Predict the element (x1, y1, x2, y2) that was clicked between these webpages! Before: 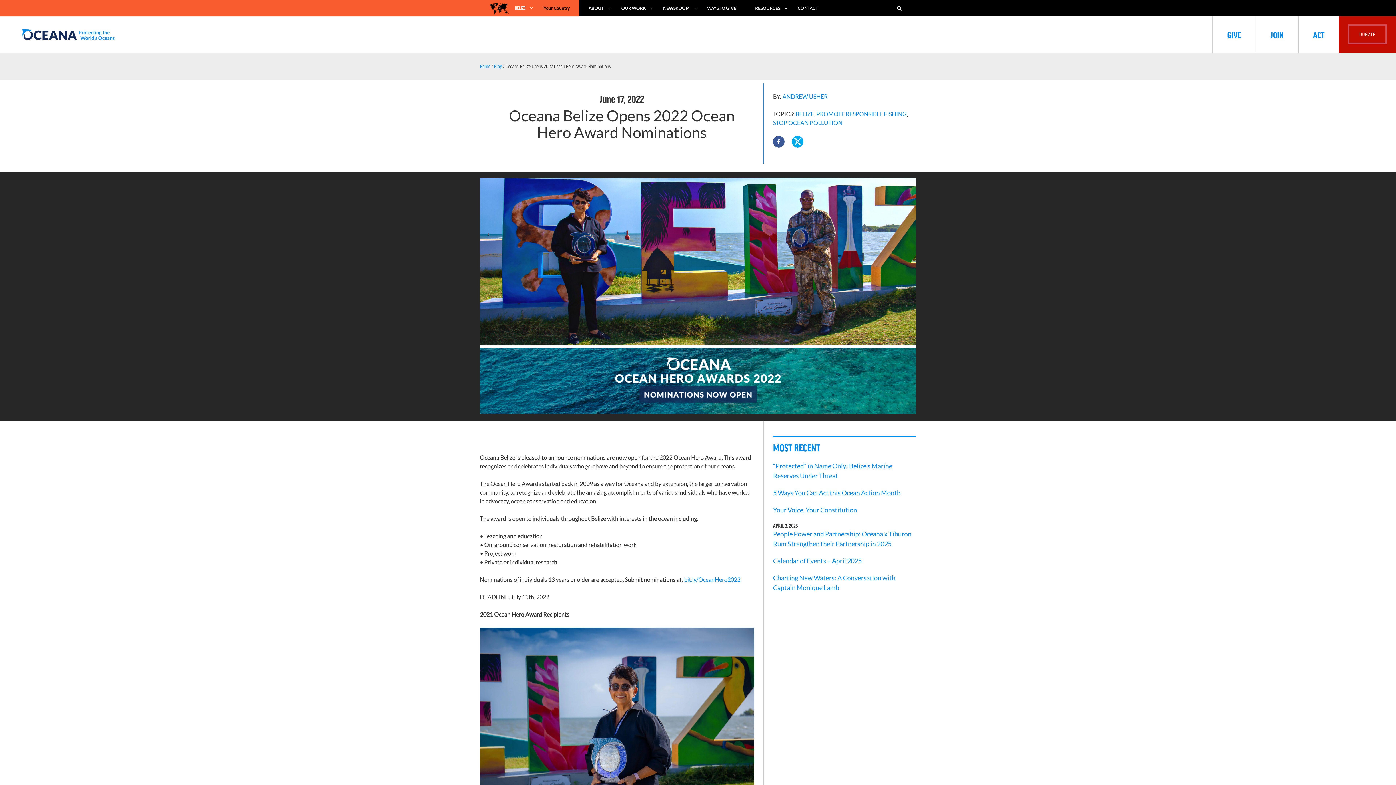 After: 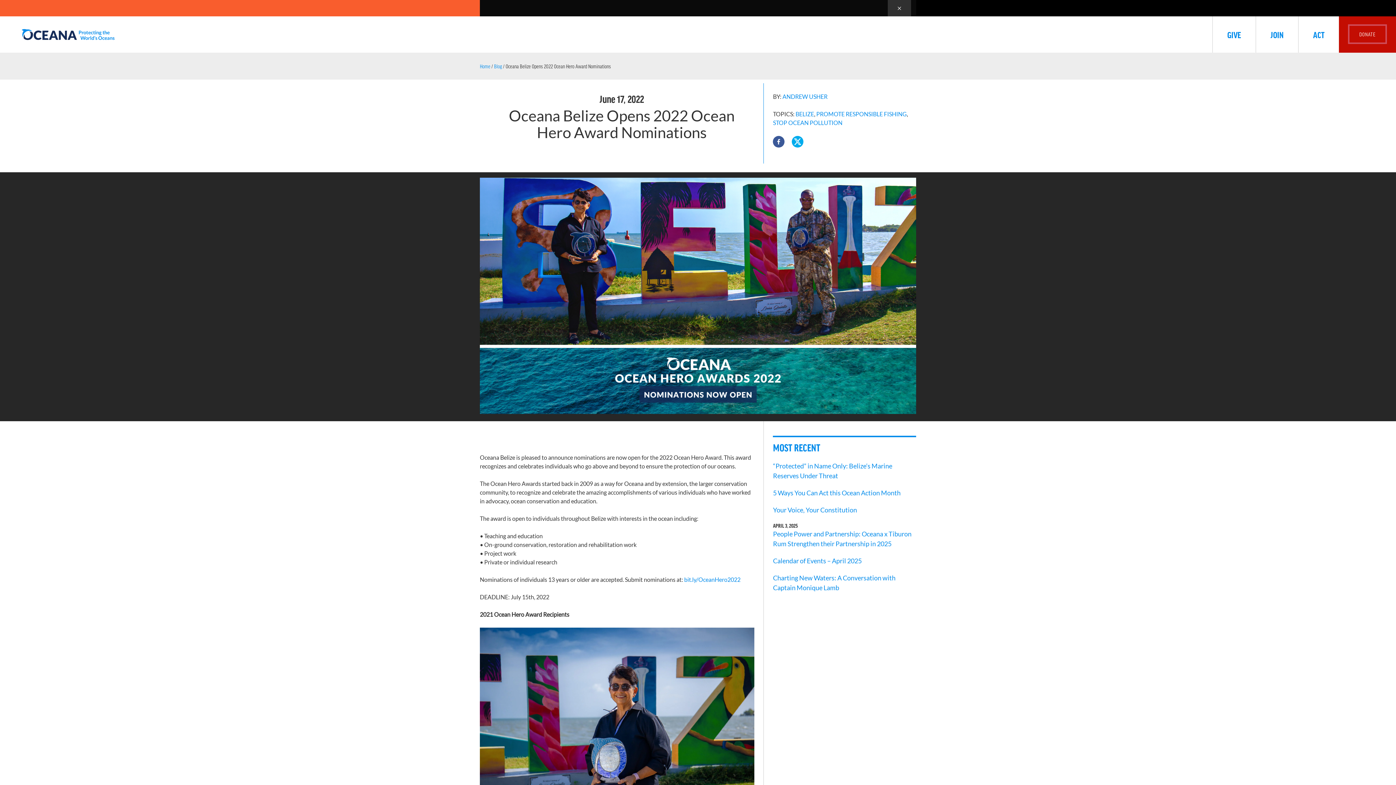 Action: bbox: (888, 0, 911, 16) label: Open Search Bar